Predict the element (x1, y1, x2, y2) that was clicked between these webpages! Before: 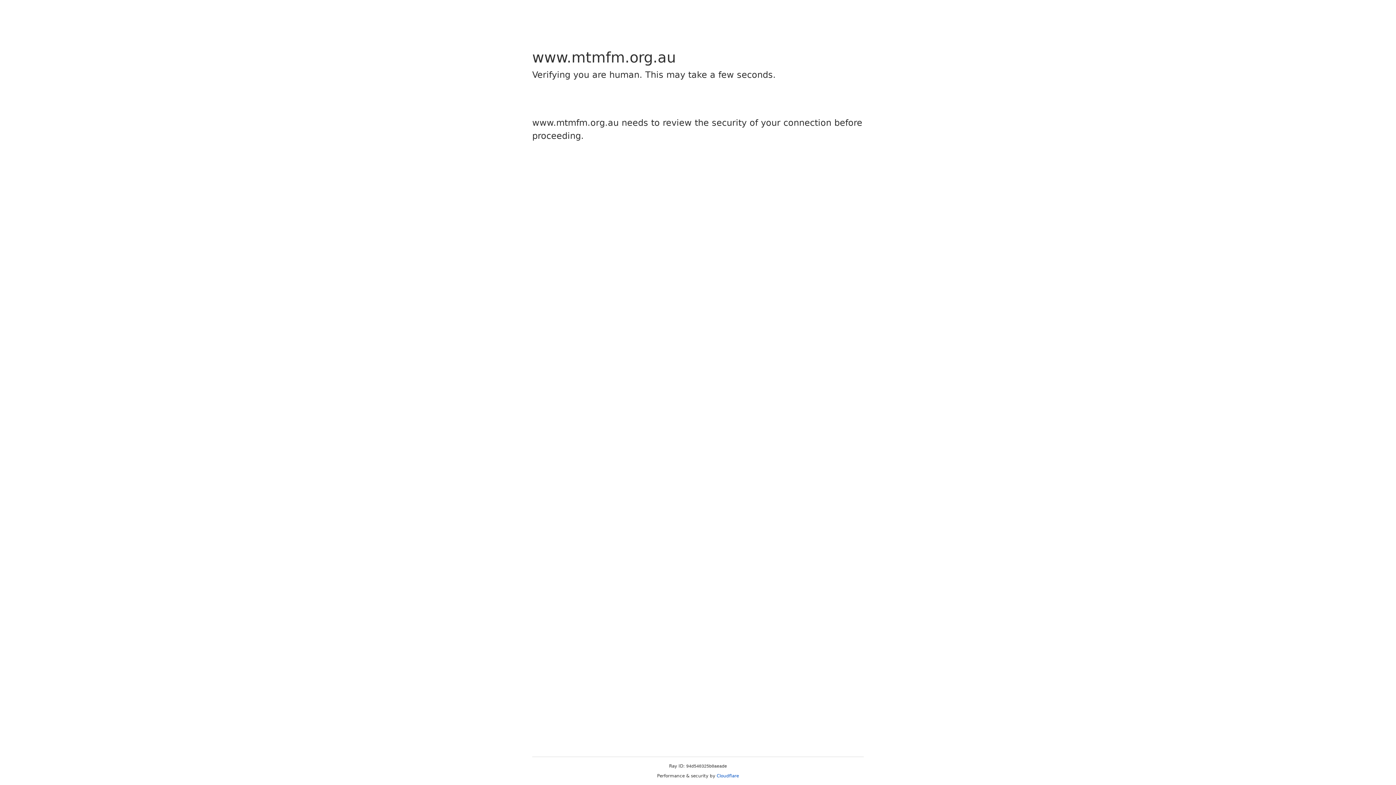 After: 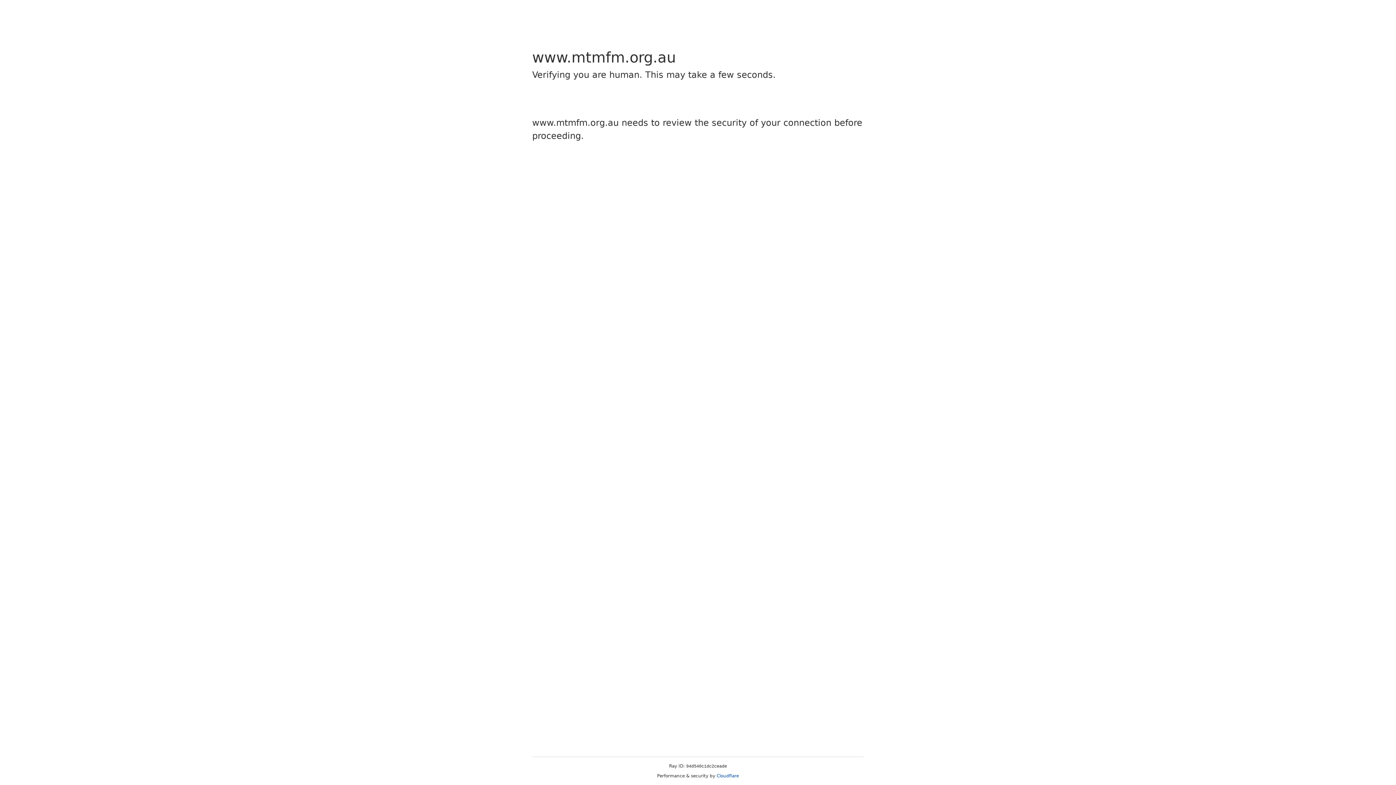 Action: bbox: (716, 773, 739, 778) label: Cloudflare